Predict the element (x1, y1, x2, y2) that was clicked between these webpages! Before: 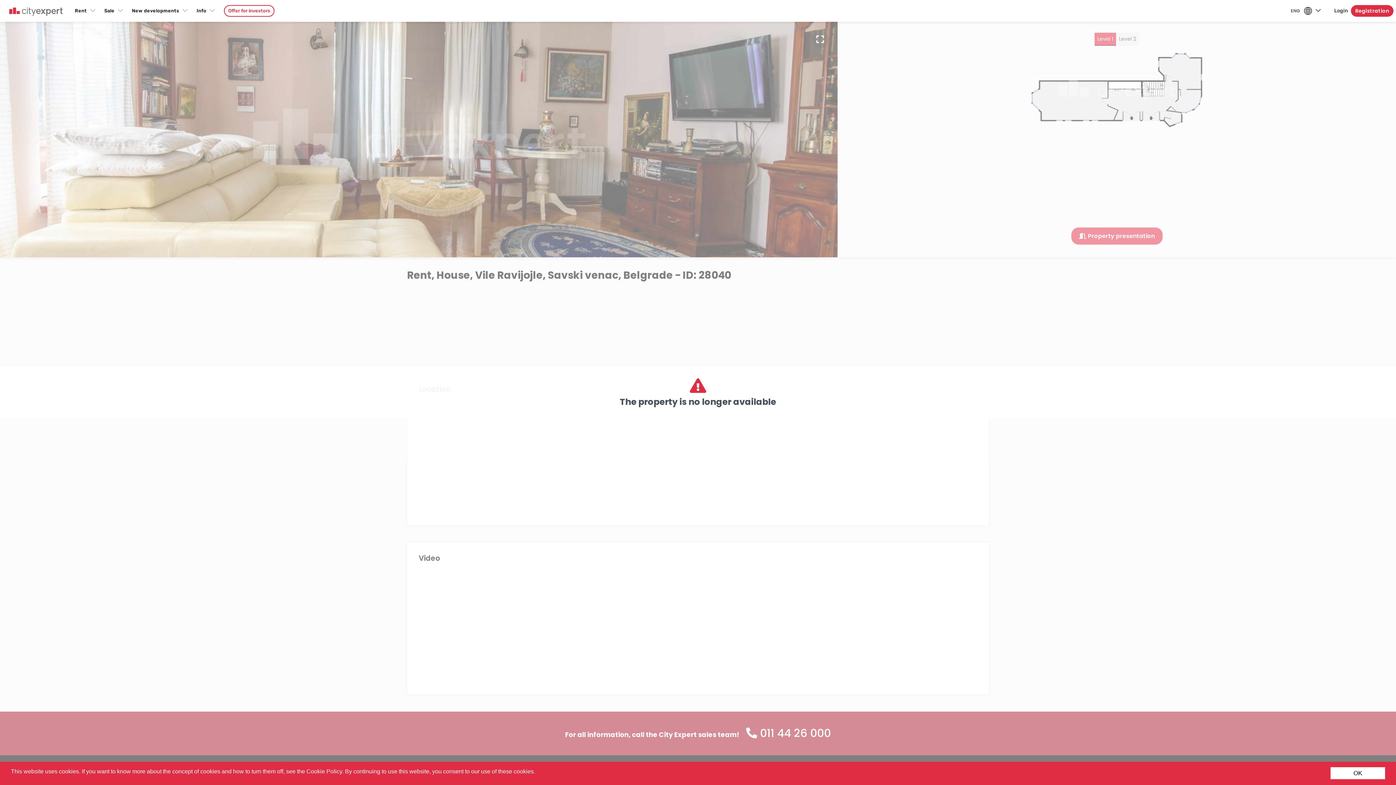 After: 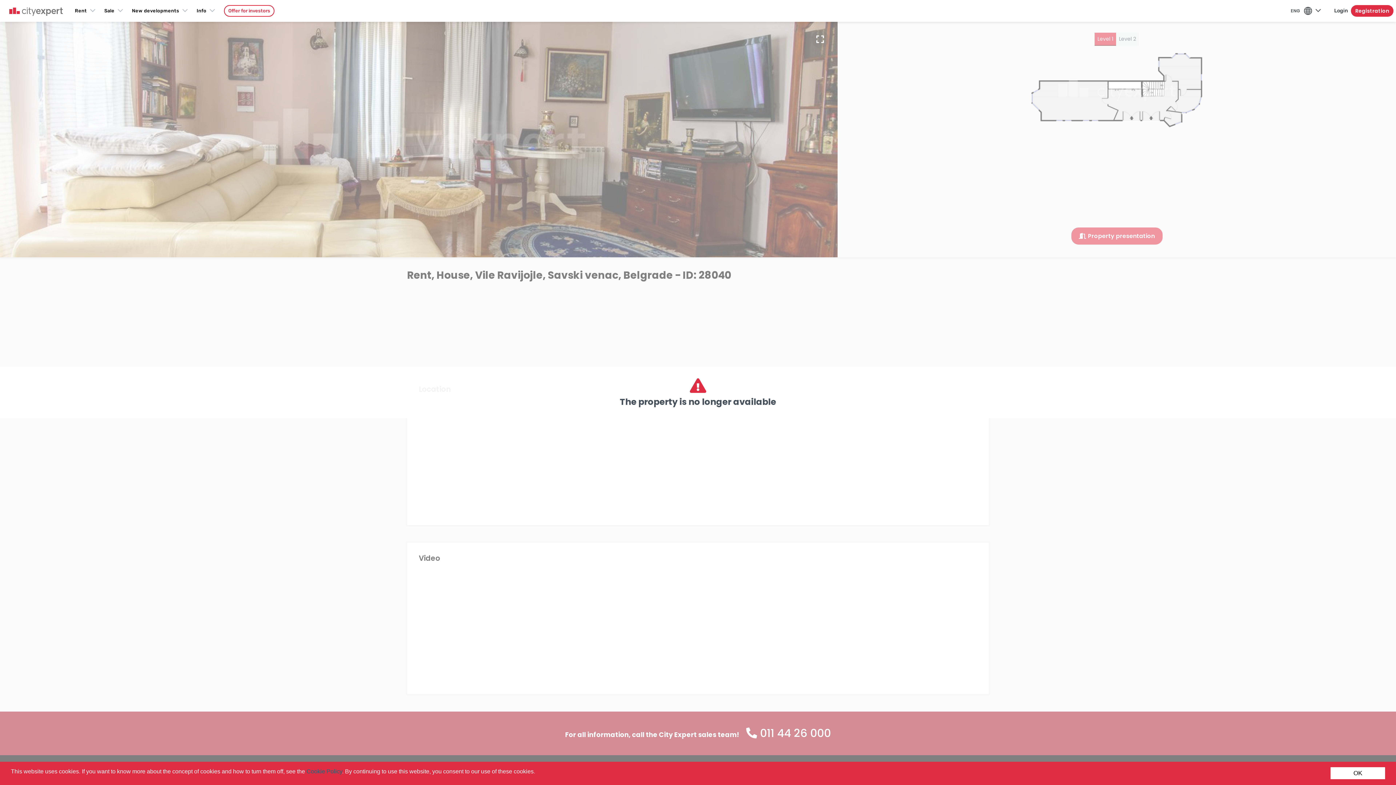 Action: label: Cookie Policy bbox: (306, 768, 342, 774)